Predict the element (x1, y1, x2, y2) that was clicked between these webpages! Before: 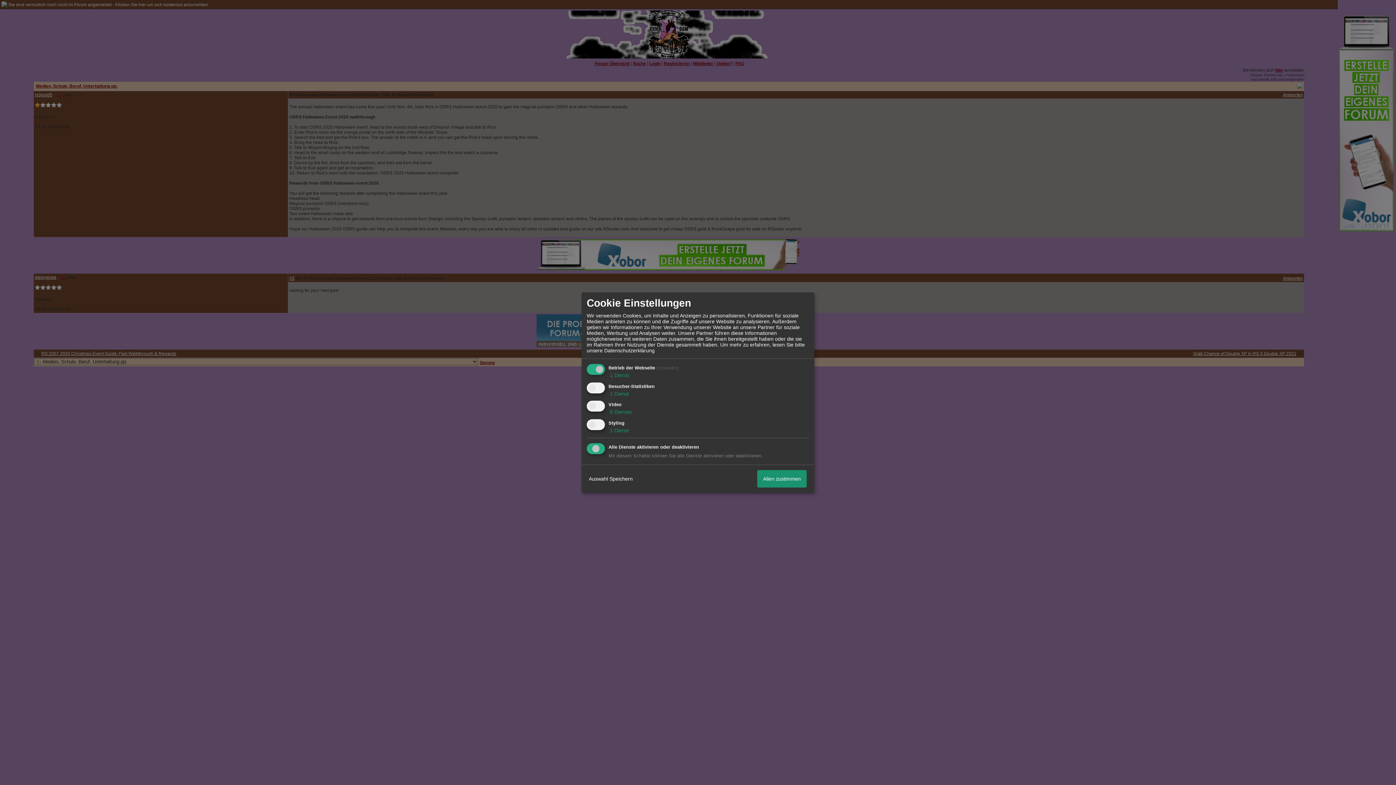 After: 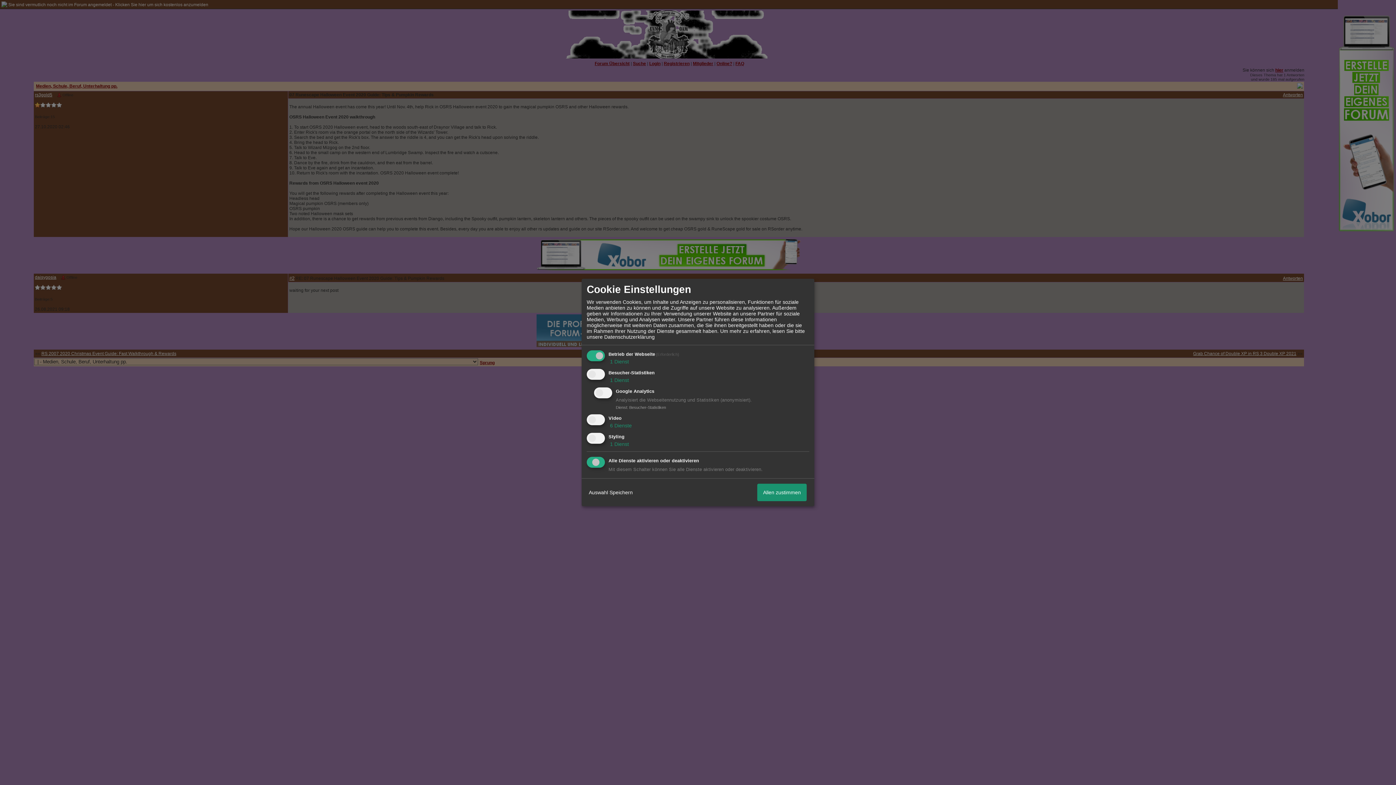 Action: bbox: (608, 390, 629, 396) label:  1 Dienst